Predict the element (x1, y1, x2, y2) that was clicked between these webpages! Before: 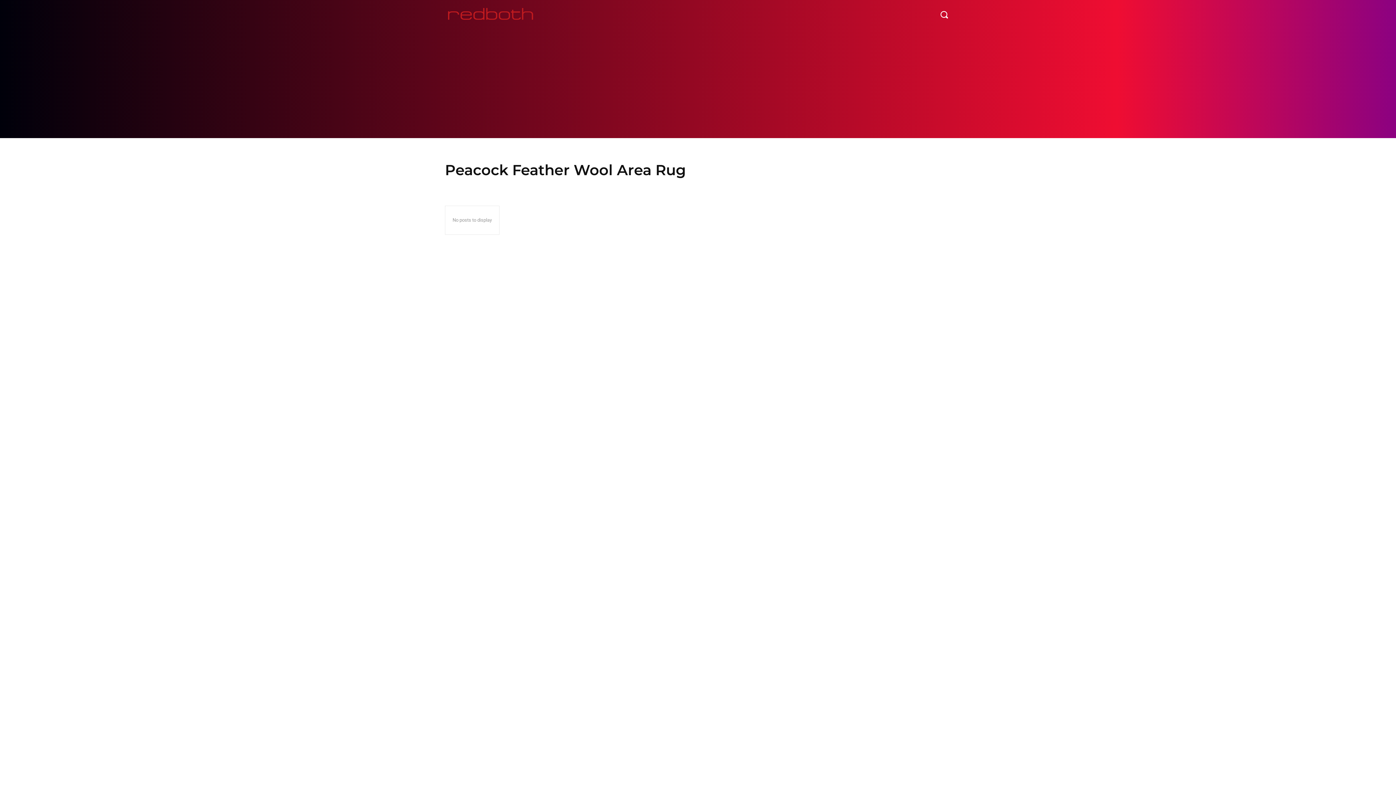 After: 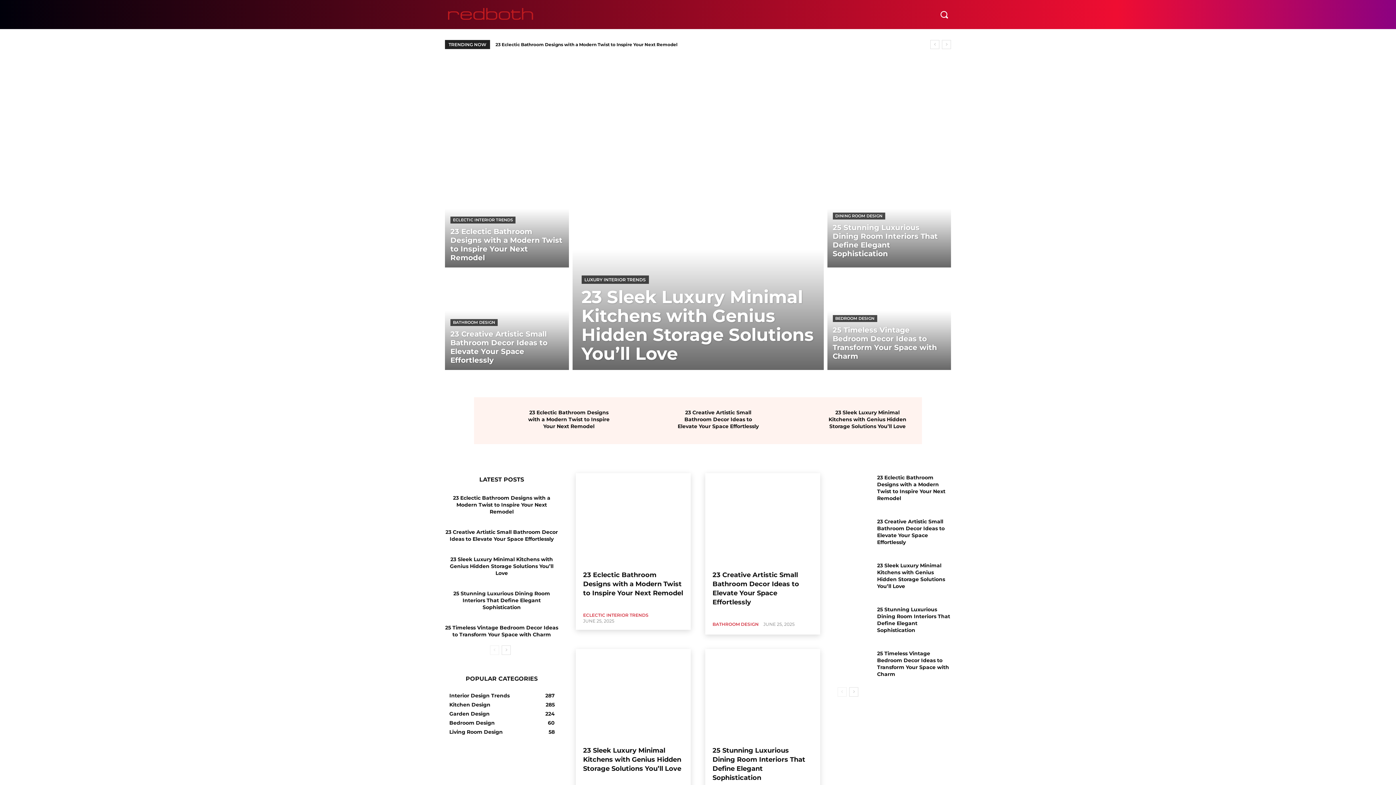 Action: bbox: (445, 5, 536, 23)